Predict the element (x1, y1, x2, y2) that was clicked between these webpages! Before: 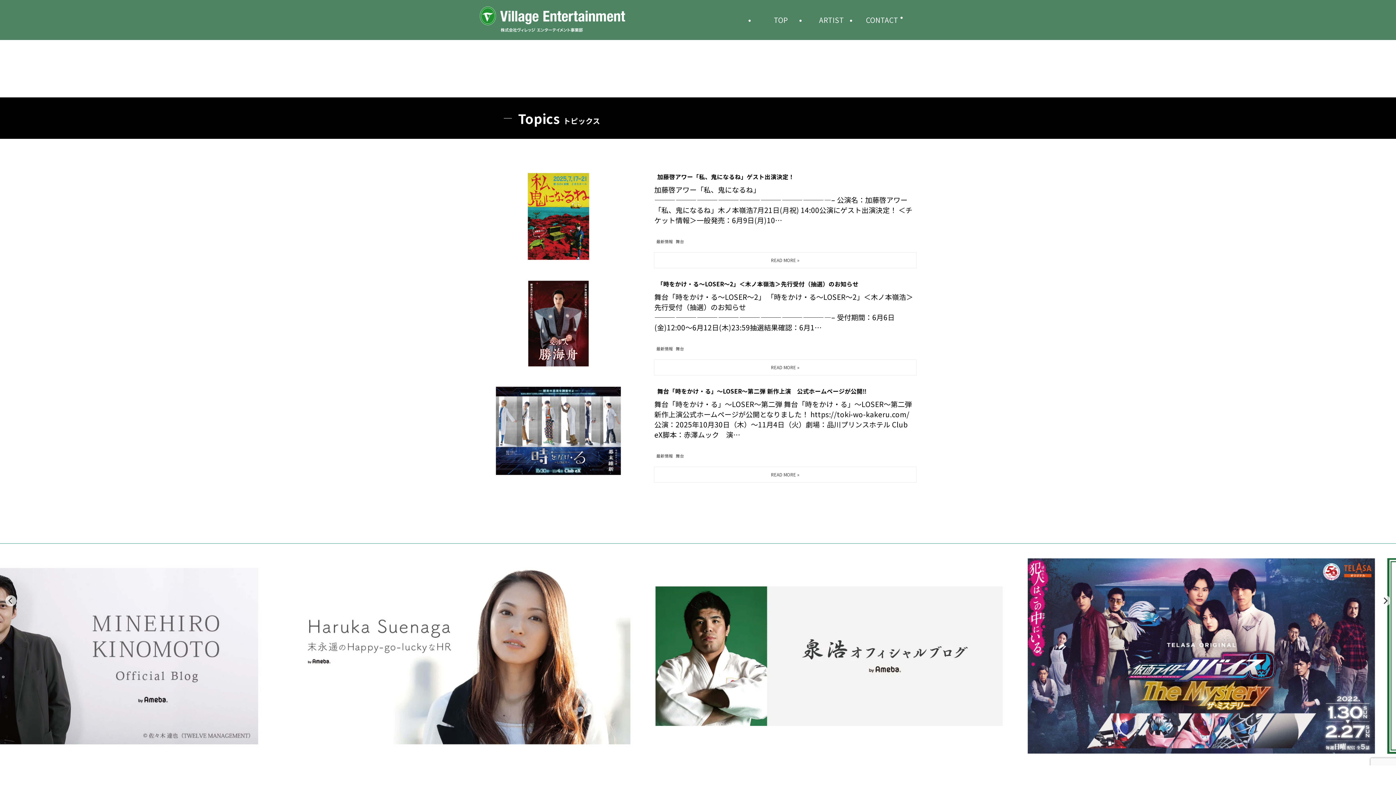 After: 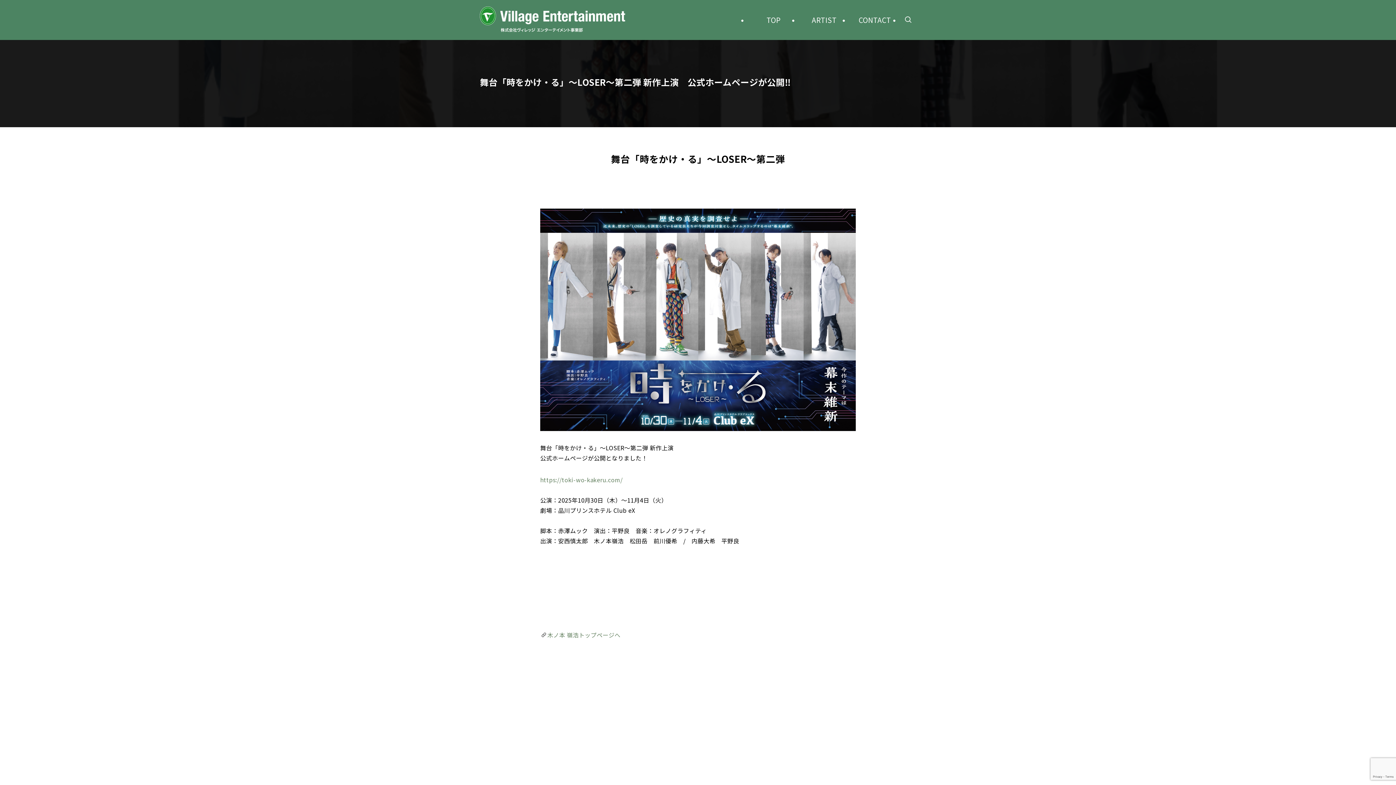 Action: bbox: (480, 386, 916, 482) label: 舞台「時をかけ・る」～LOSER～第二弾 新作上演　公式ホームページが公開‼
舞台「時をかけ・る」～LOSER～第二弾 舞台「時をかけ・る」～LOSER～第二弾 新作上演公式ホームページが公開となりました！ https://toki-wo-kakeru.com/公演：2025年10月30日（木）～11月4日（火）劇場：品川プリンスホテル Club eX脚本：赤澤ムック　演…
最新情報 舞台